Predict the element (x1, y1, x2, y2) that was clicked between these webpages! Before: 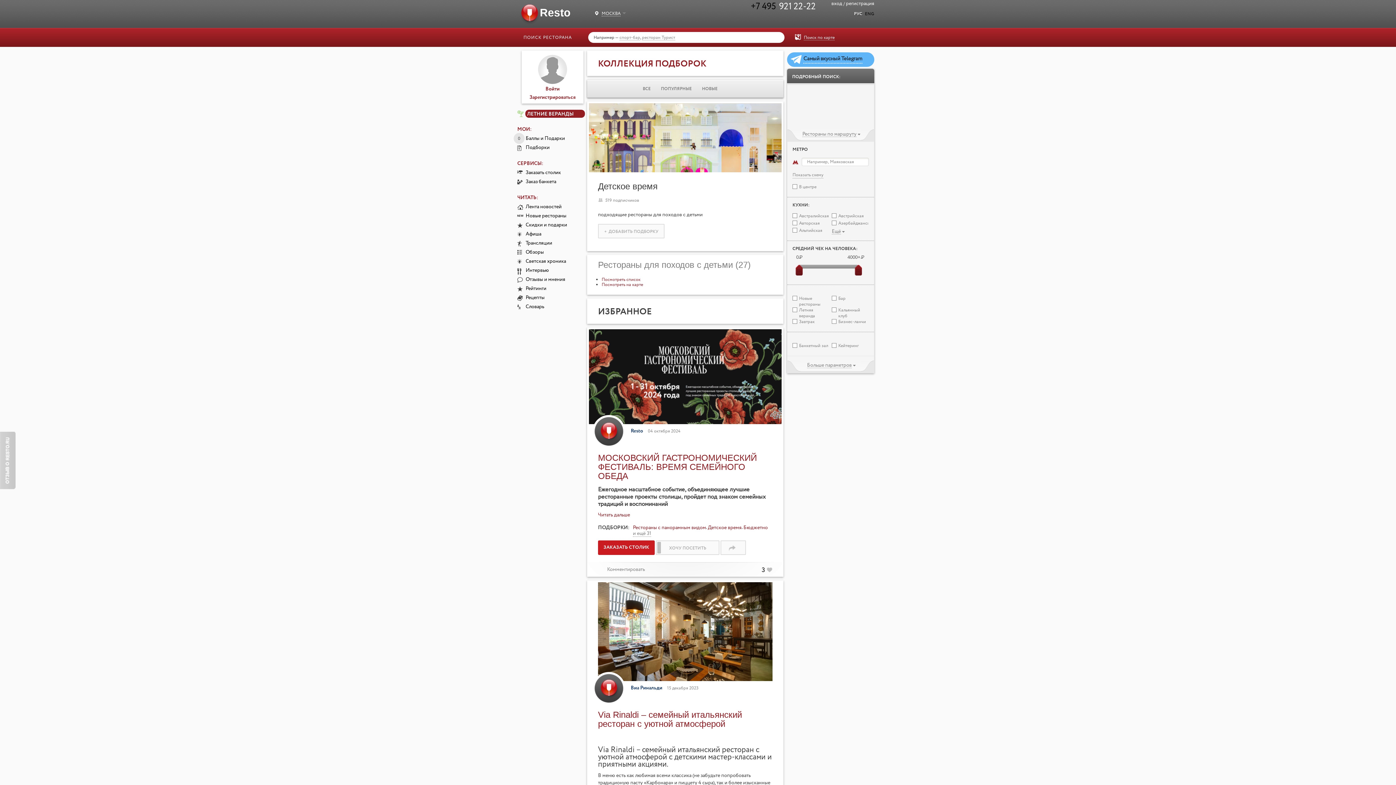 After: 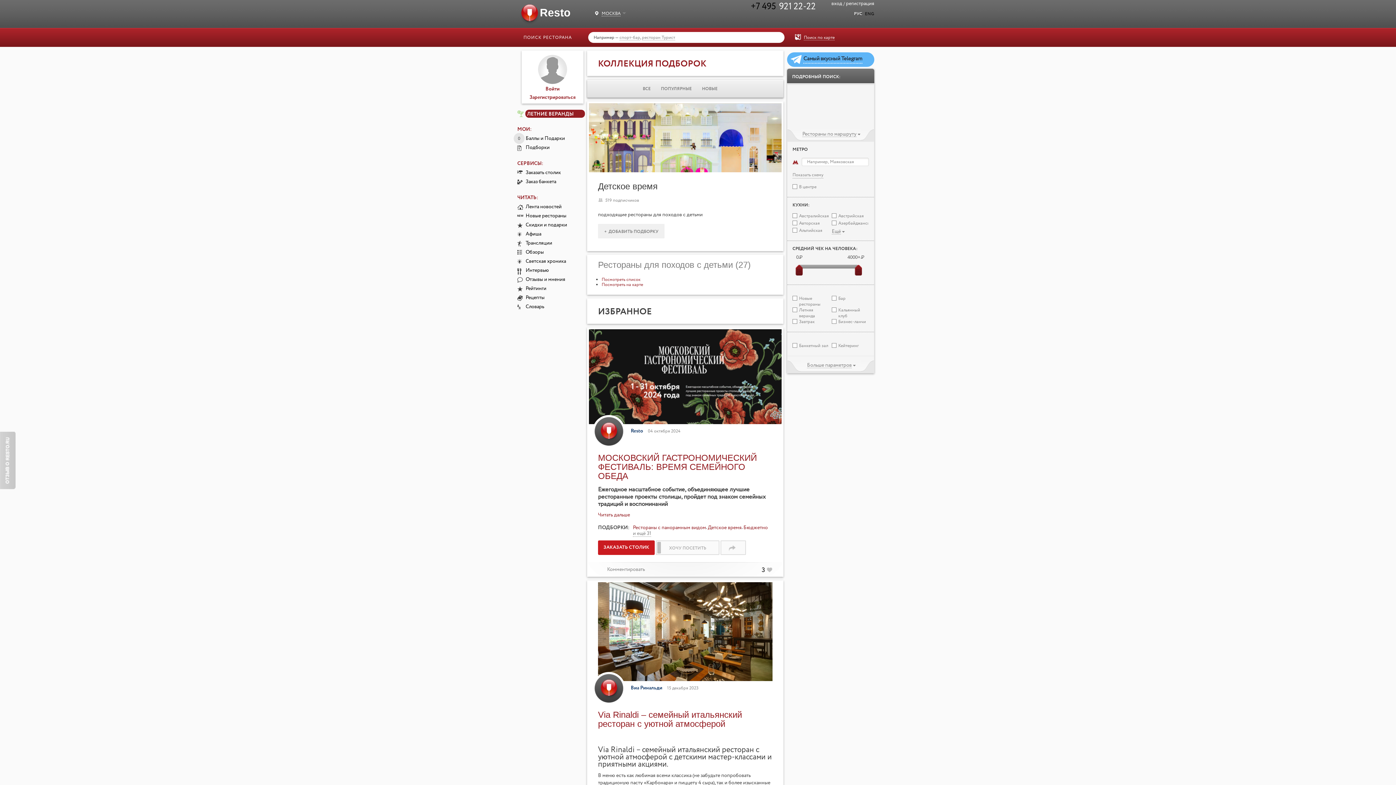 Action: label: ДОБАВИТЬ ПОДБОРКУ bbox: (598, 224, 664, 238)